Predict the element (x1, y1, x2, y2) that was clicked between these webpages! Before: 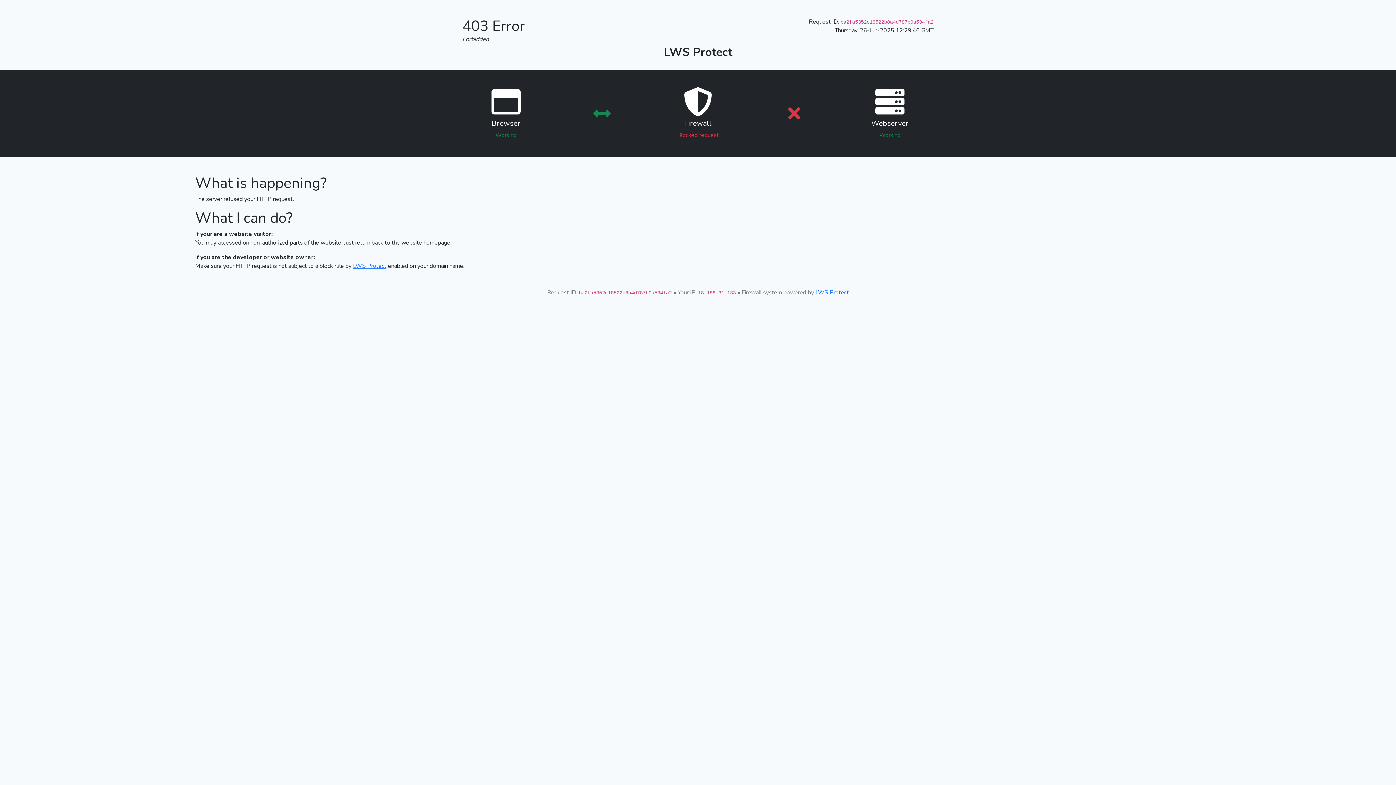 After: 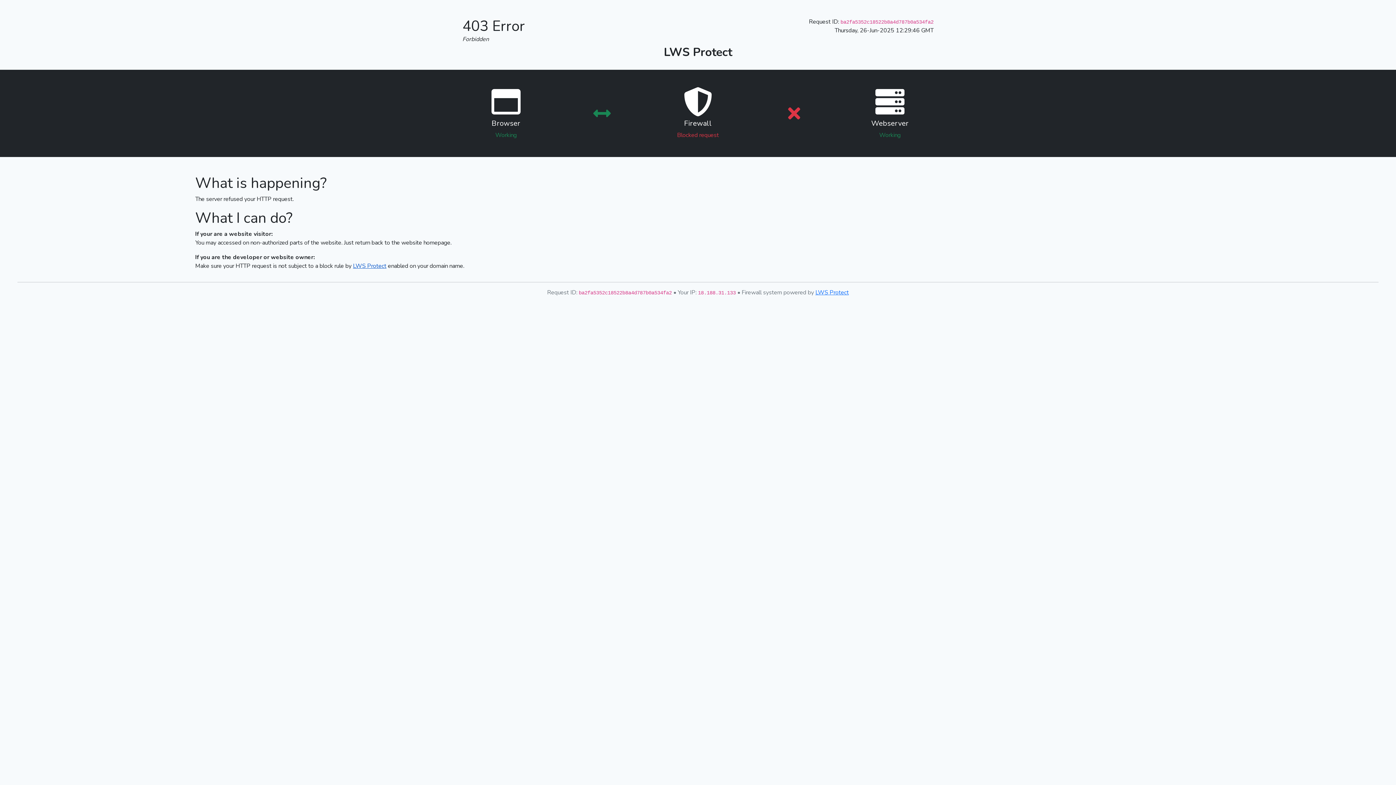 Action: bbox: (353, 262, 386, 270) label: LWS Protect